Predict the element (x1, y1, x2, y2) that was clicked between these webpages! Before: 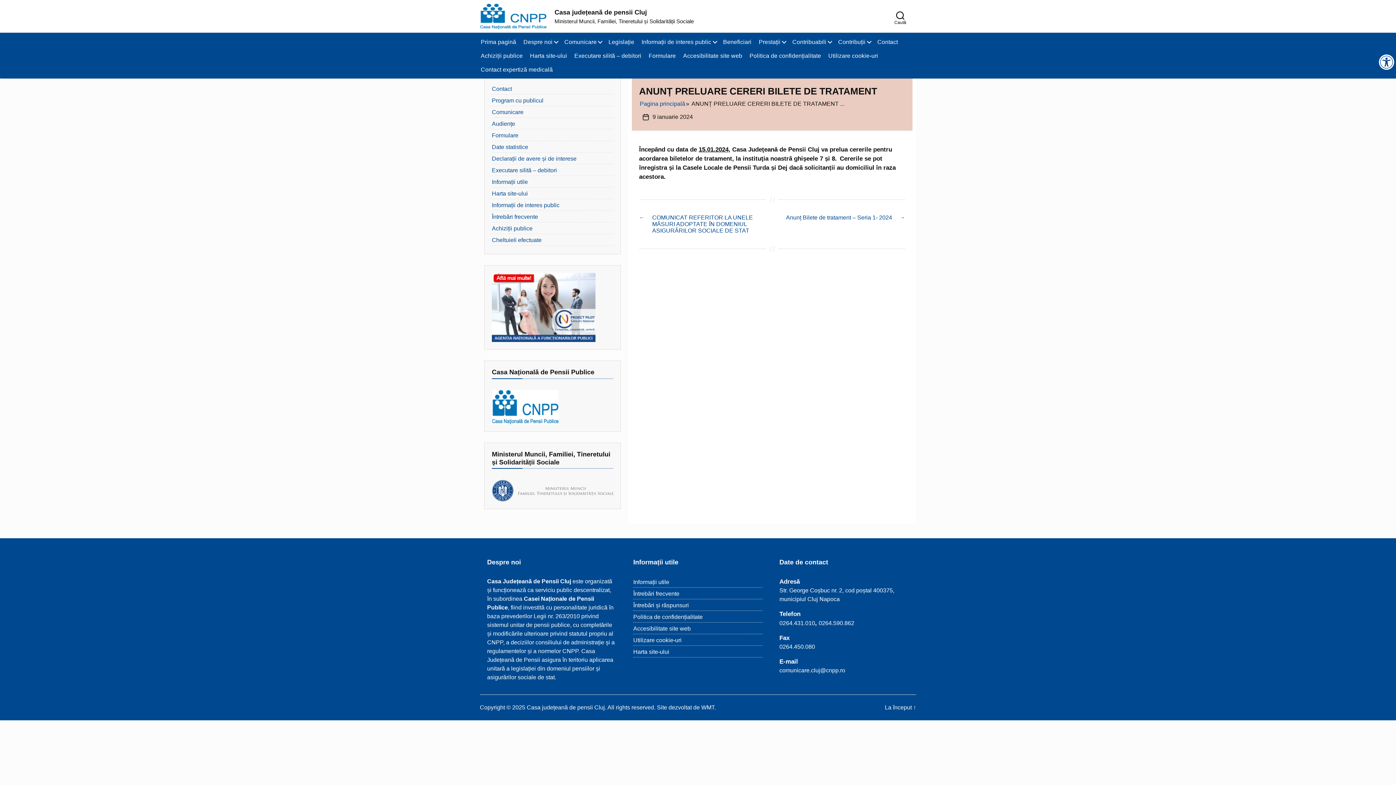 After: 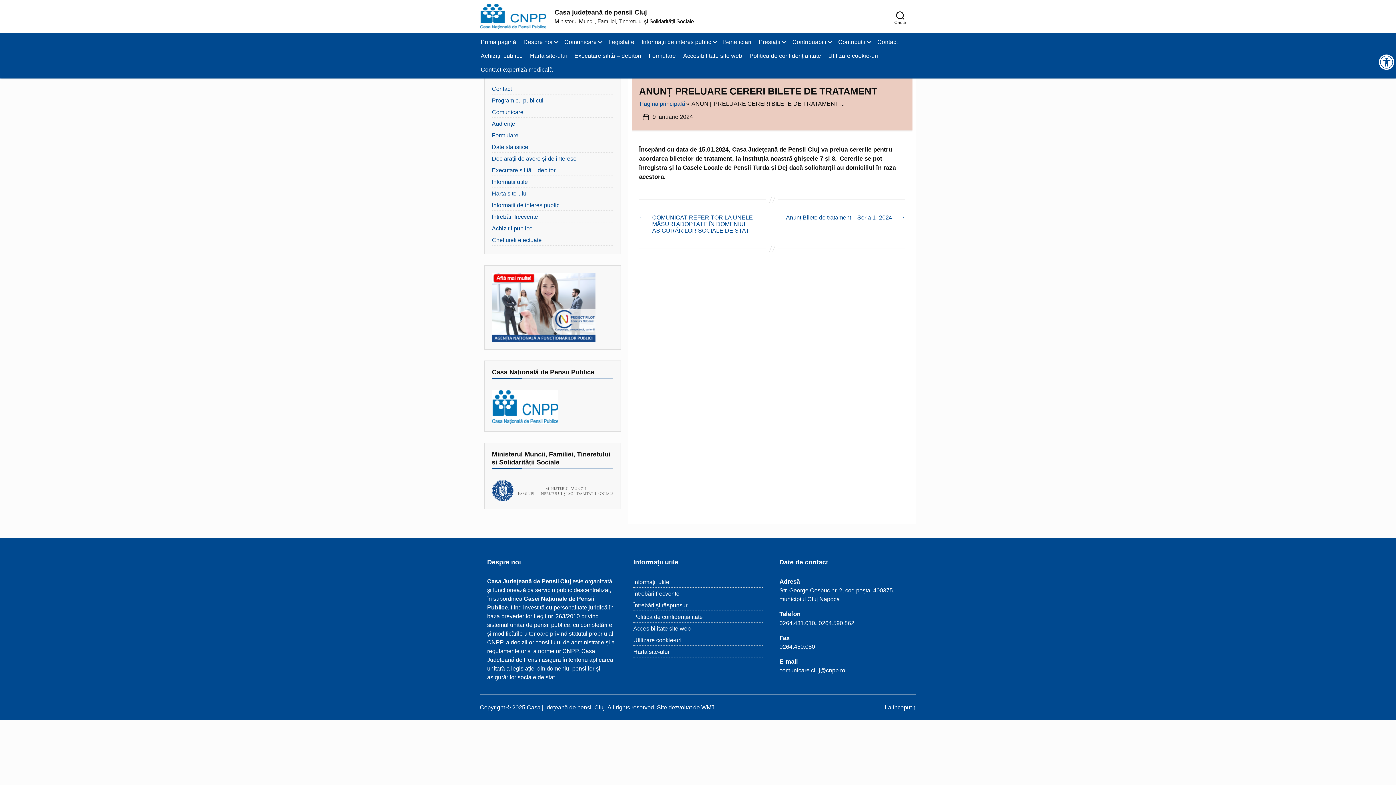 Action: label: Site dezvoltat de WMT bbox: (657, 704, 714, 710)